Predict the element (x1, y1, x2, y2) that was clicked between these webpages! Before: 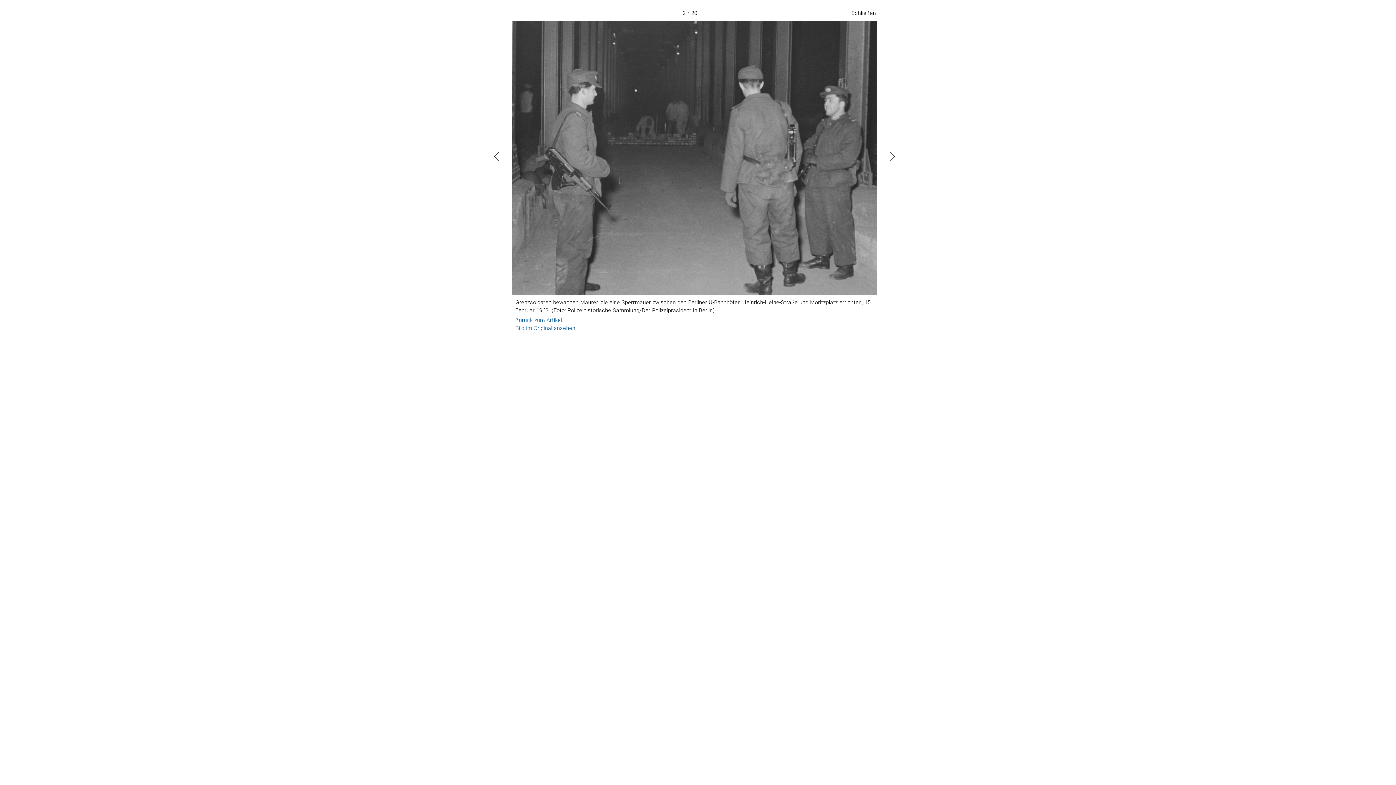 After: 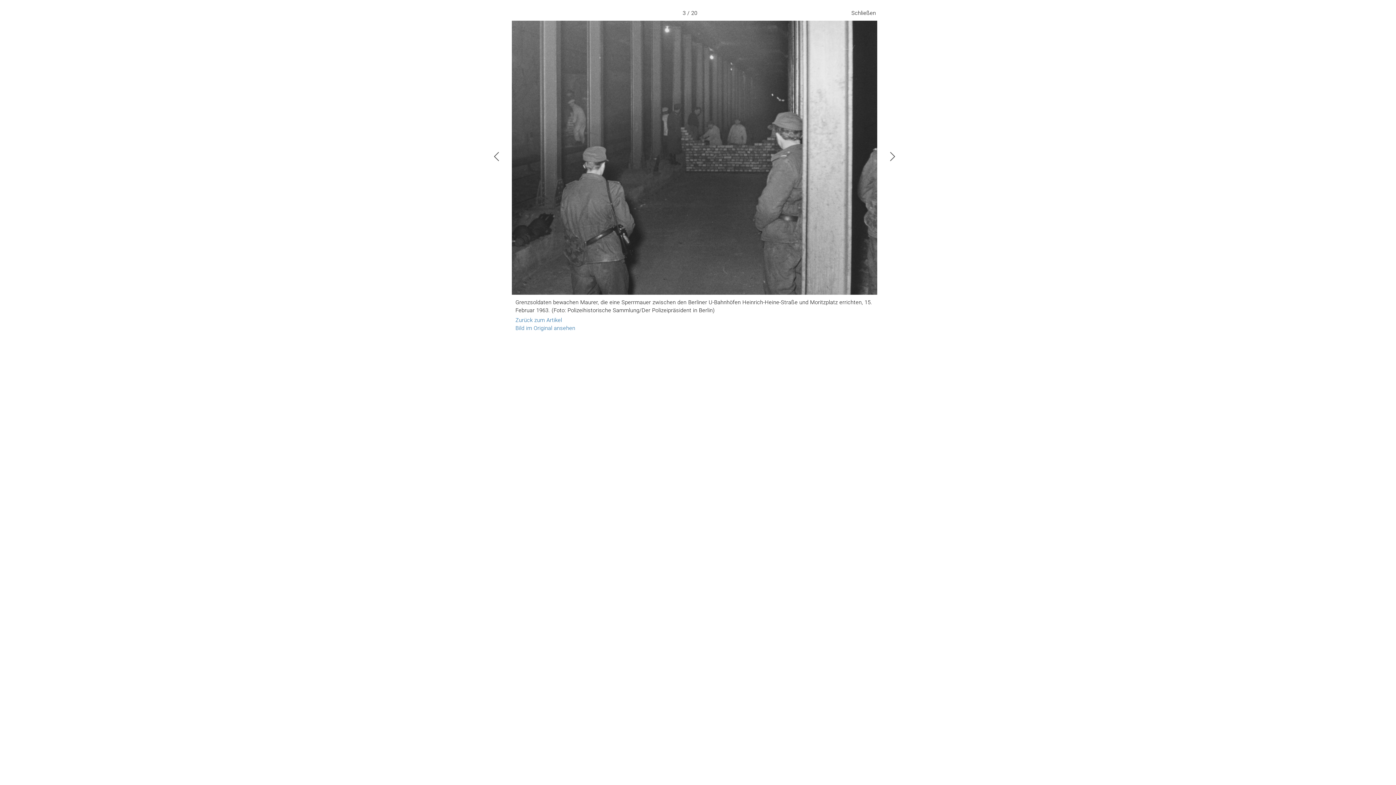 Action: bbox: (890, 152, 895, 161)